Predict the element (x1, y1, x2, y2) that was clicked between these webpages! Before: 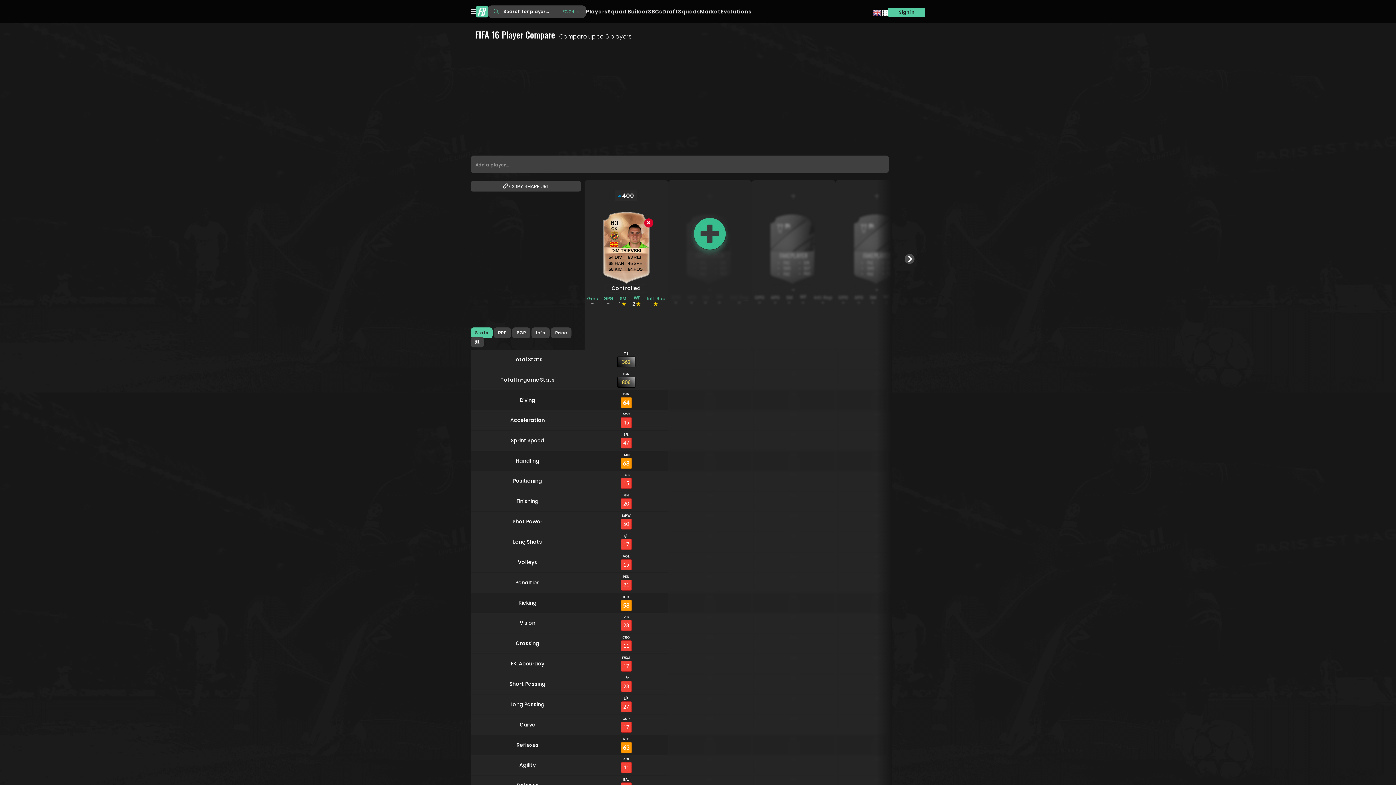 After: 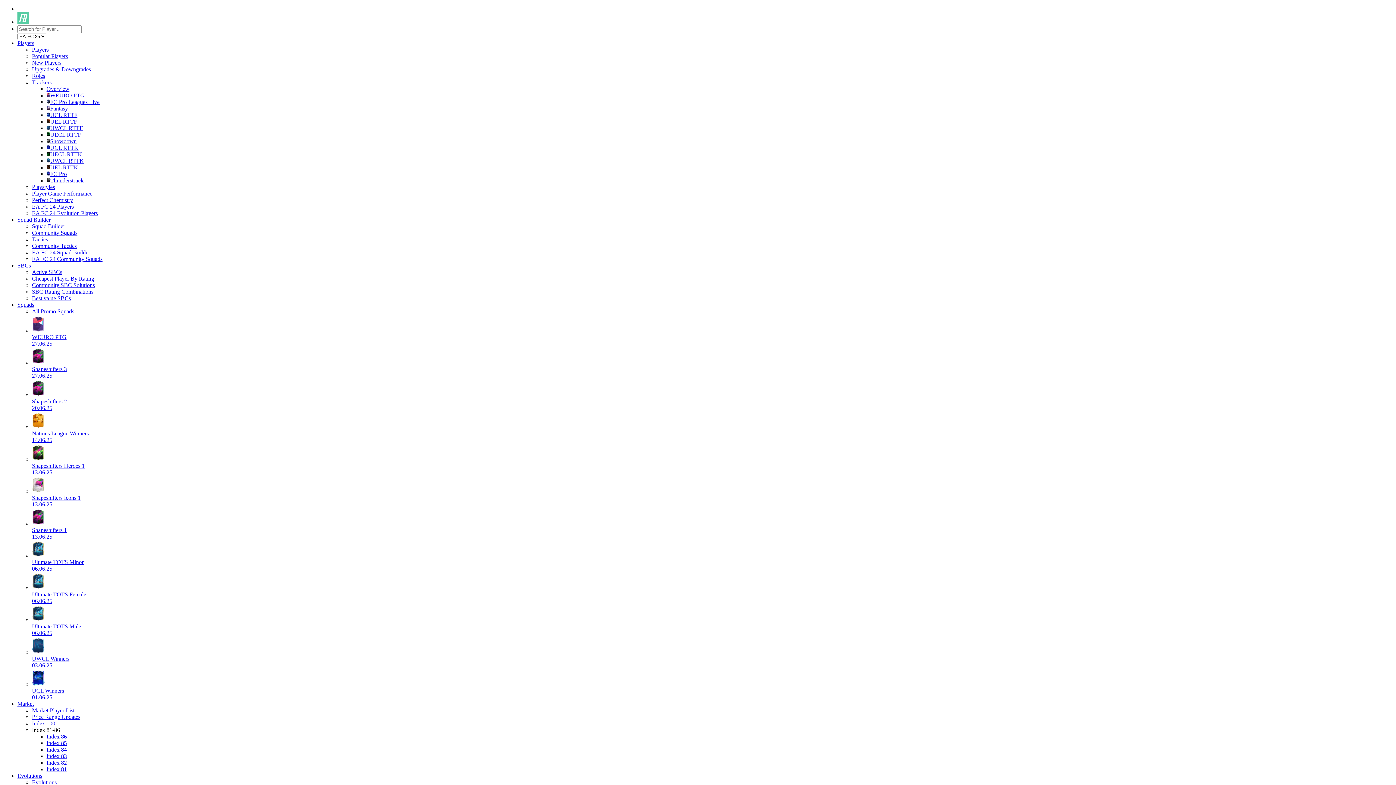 Action: bbox: (476, 5, 488, 17)